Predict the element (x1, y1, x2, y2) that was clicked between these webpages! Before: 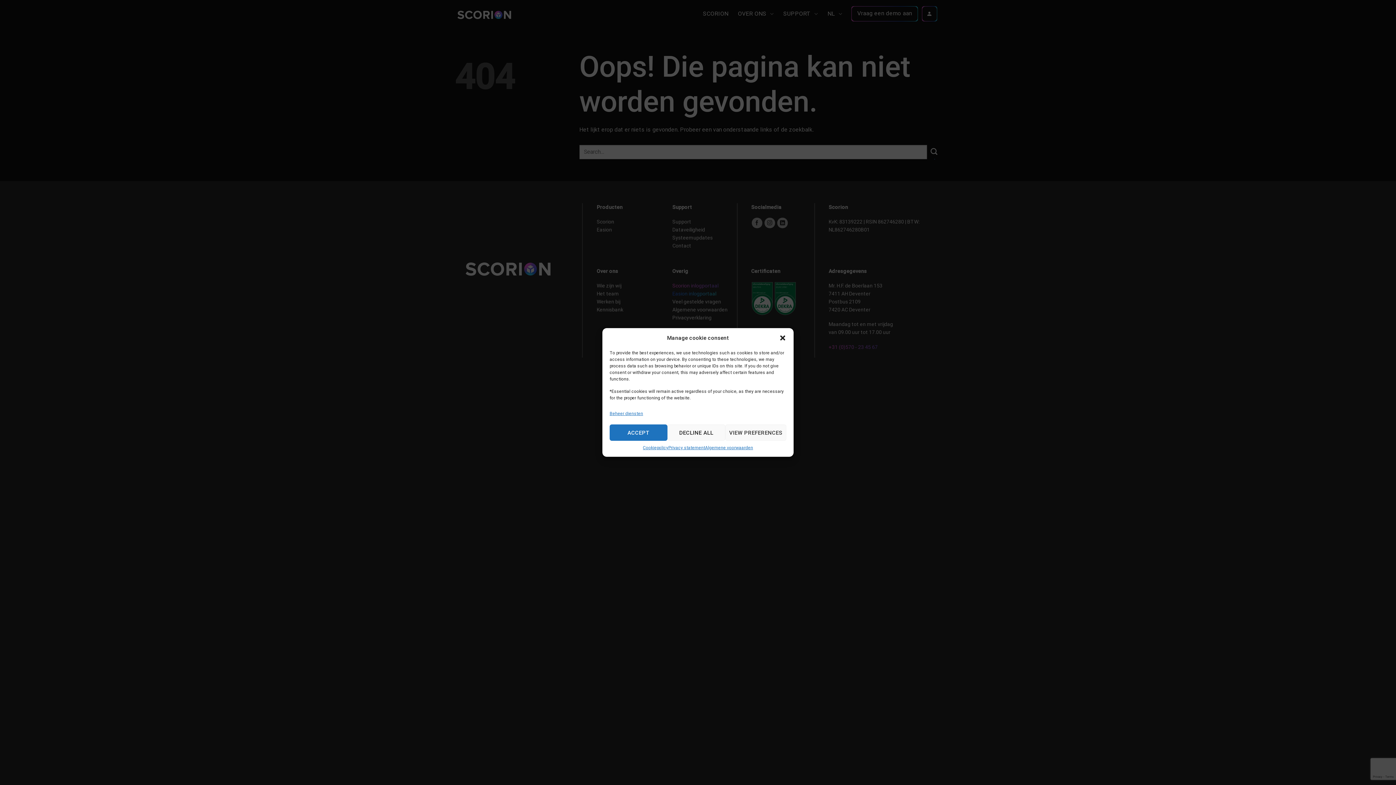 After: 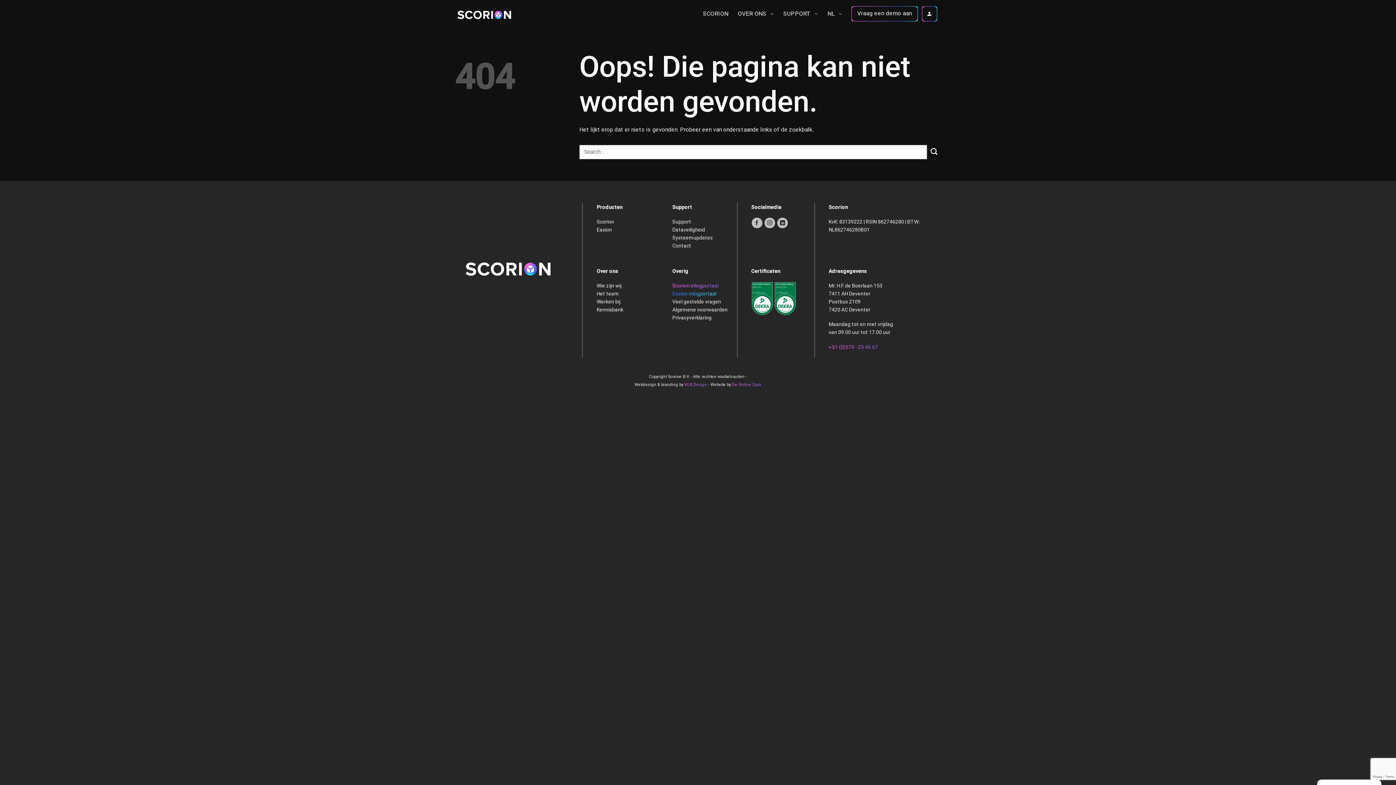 Action: label: DECLINE ALL bbox: (667, 424, 725, 441)